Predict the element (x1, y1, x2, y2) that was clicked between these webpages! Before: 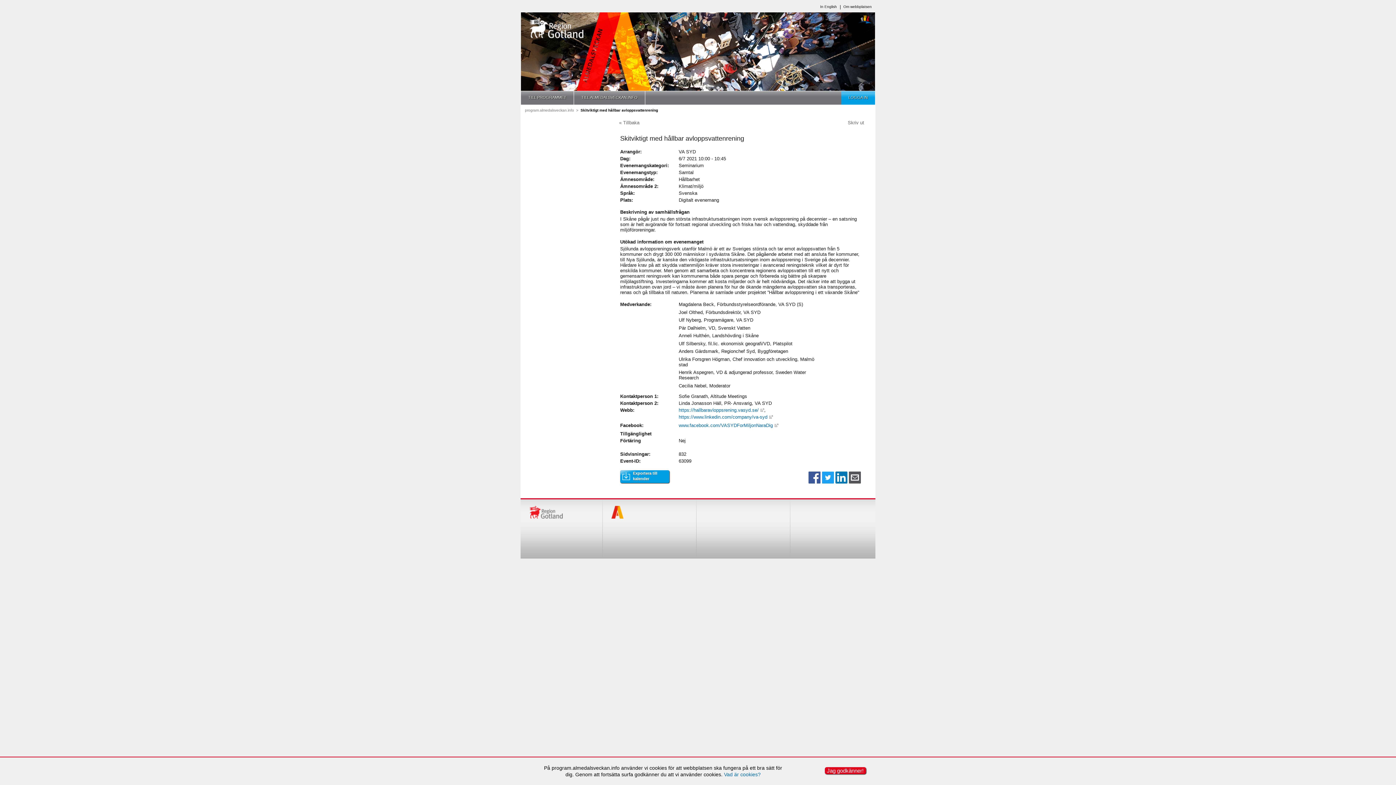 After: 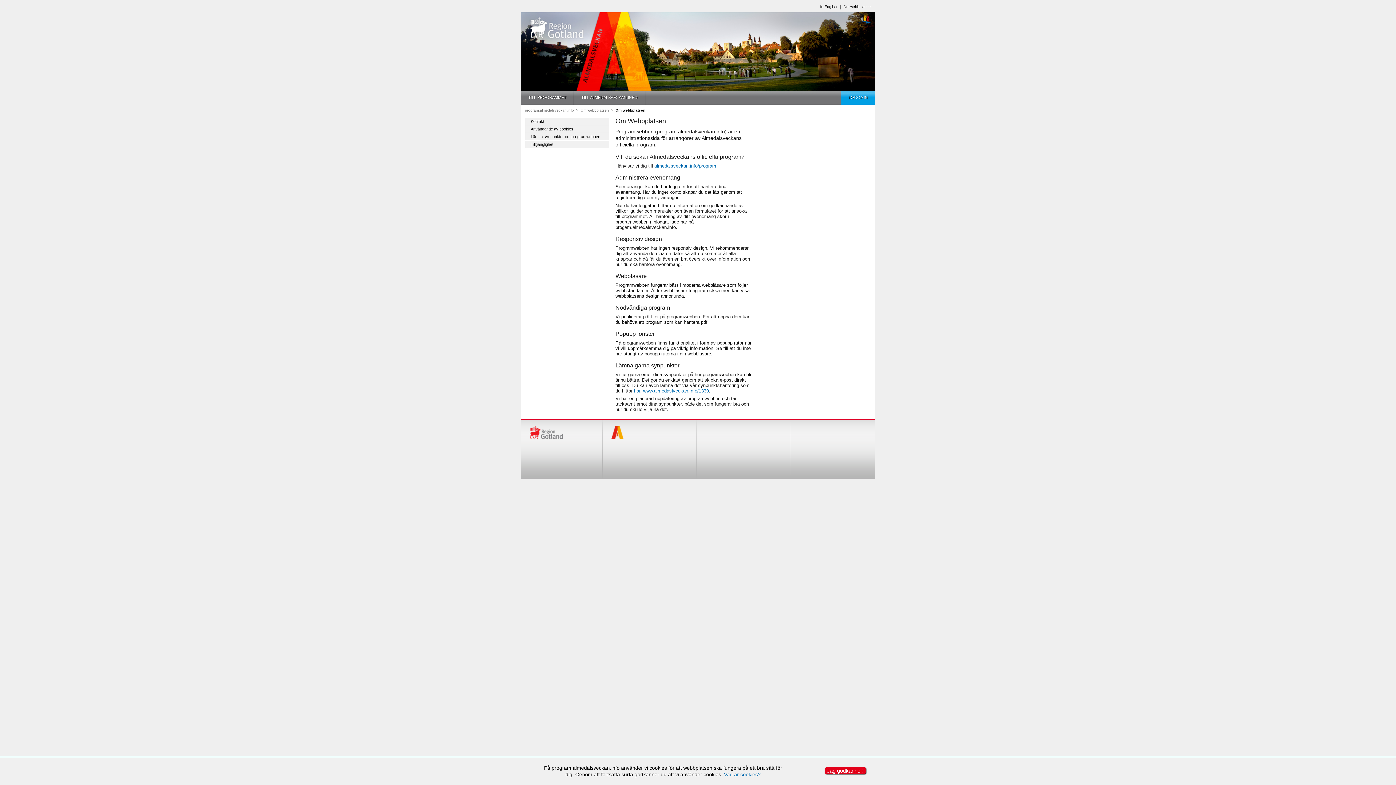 Action: label: Om webbplatsen bbox: (843, 4, 872, 8)